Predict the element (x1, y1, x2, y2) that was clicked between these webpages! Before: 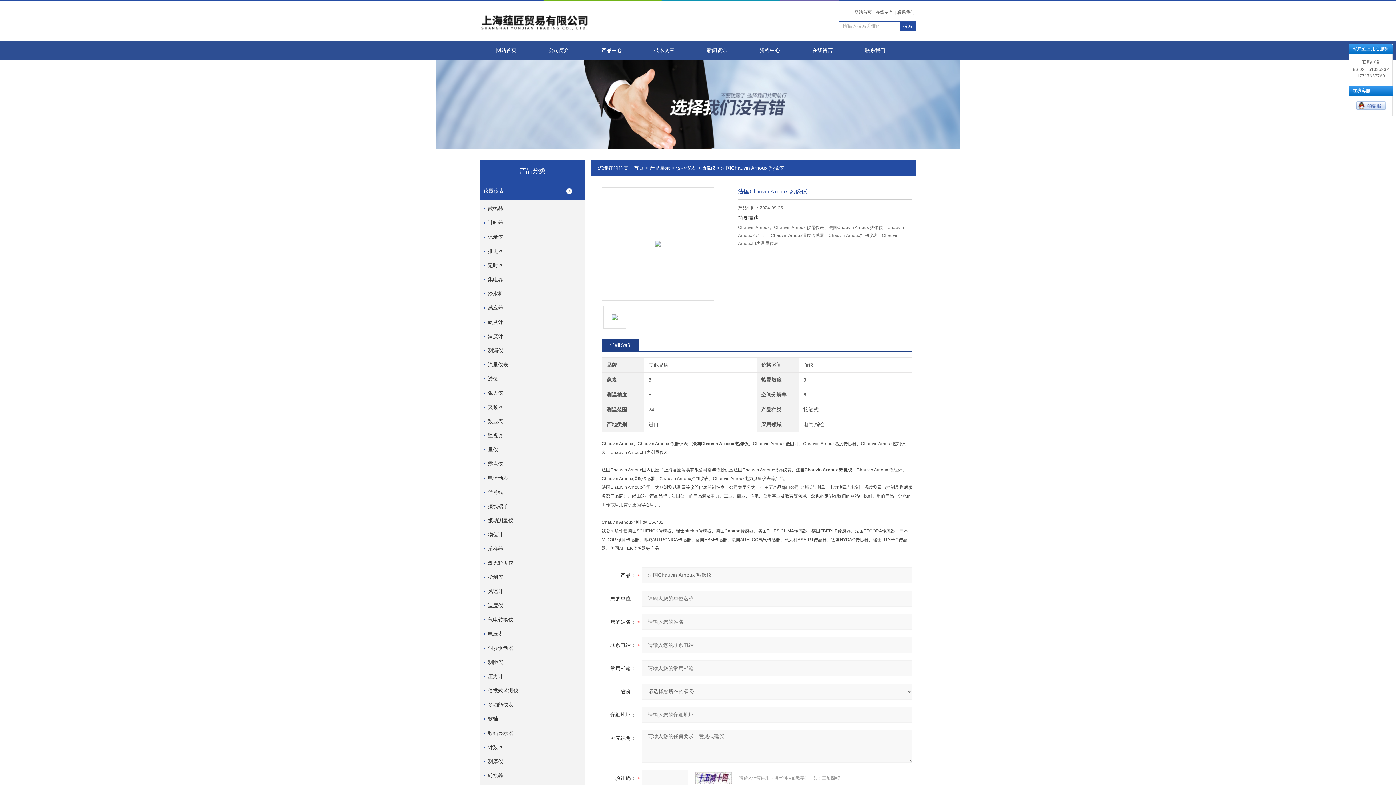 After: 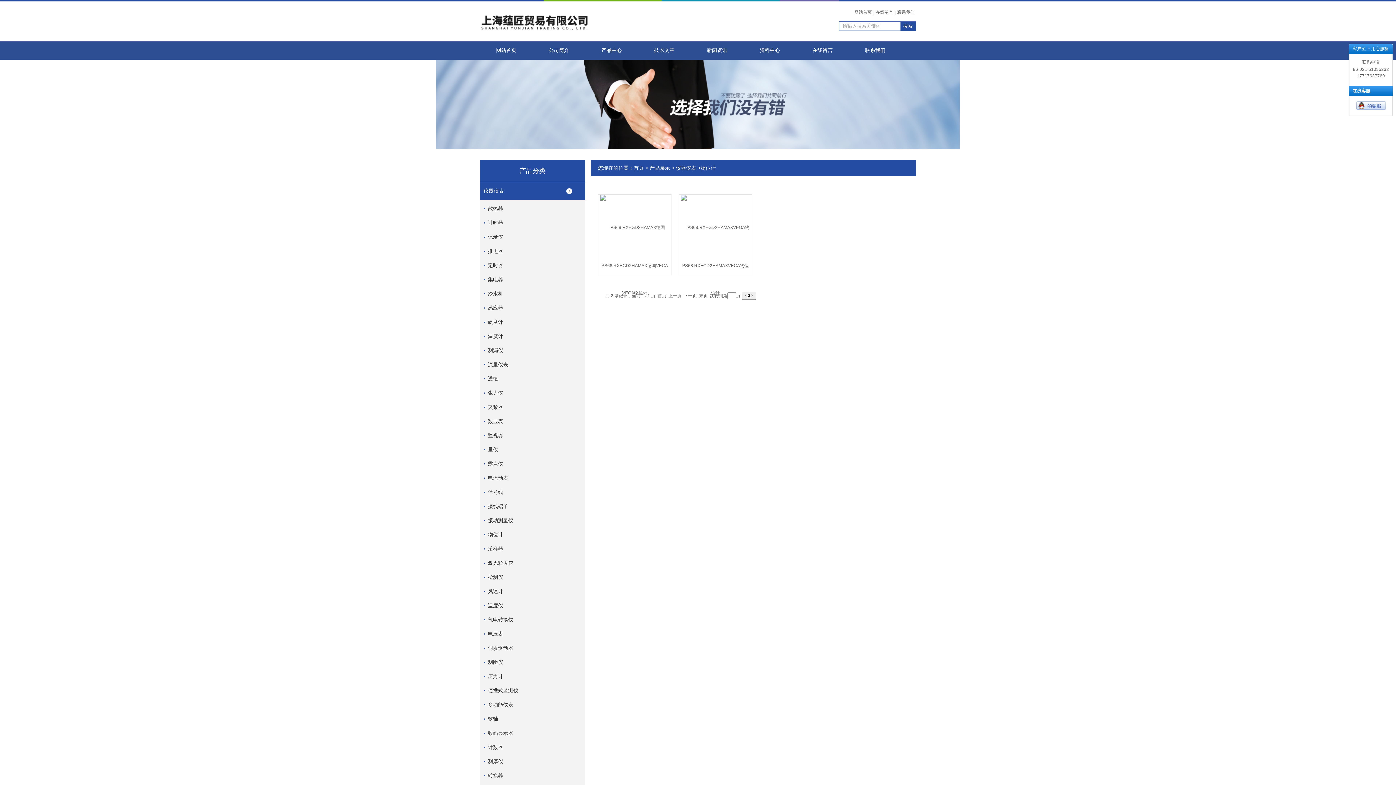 Action: bbox: (484, 526, 589, 543) label: 物位计